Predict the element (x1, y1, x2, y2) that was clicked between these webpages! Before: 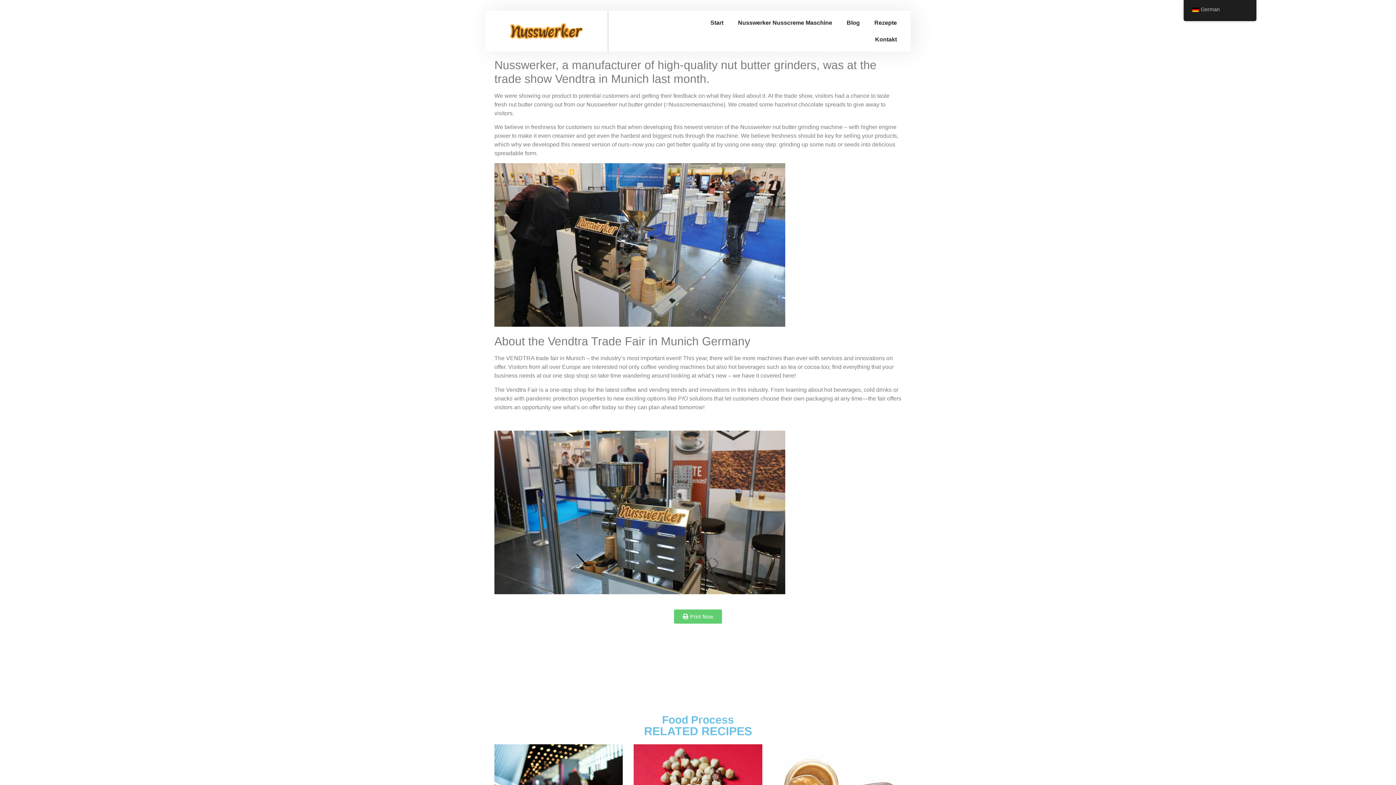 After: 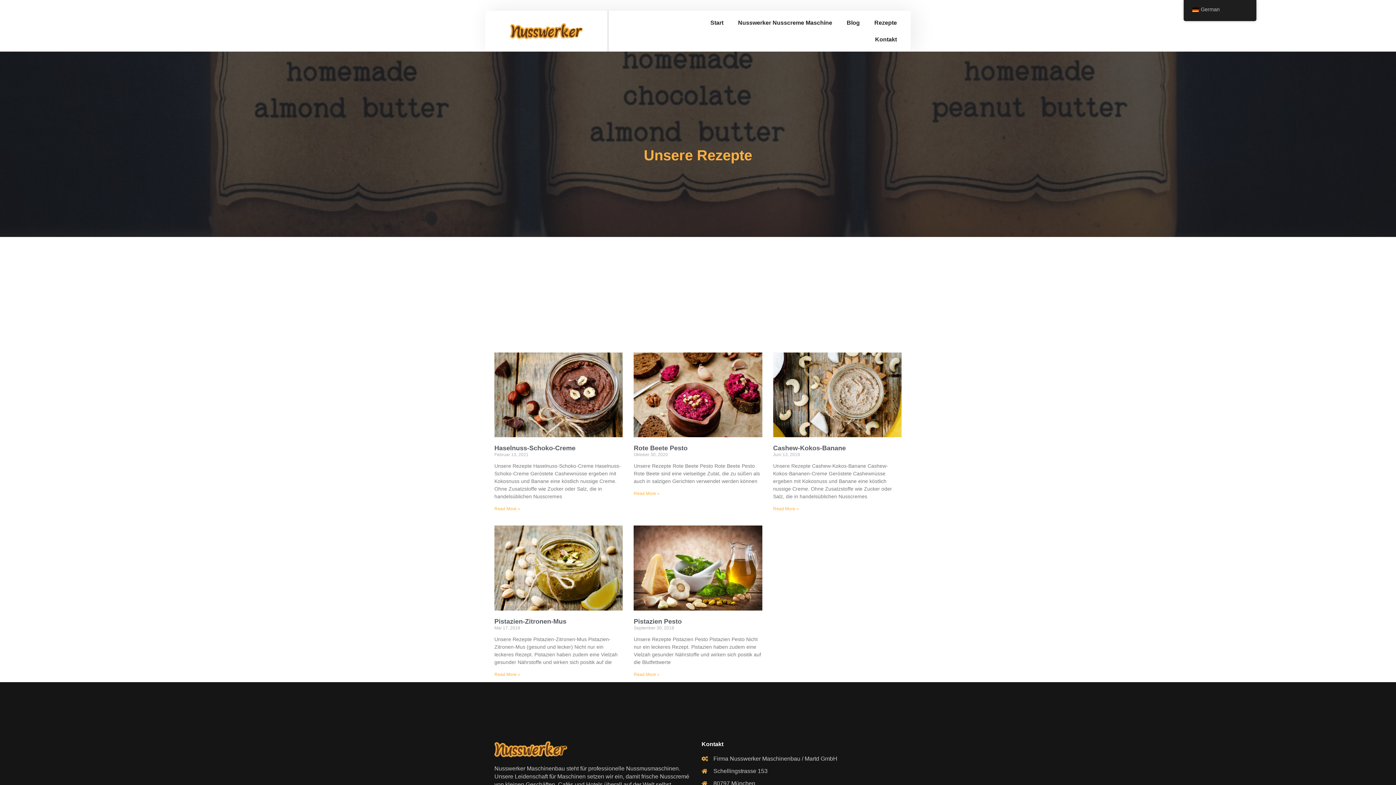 Action: bbox: (867, 14, 904, 31) label: Rezepte